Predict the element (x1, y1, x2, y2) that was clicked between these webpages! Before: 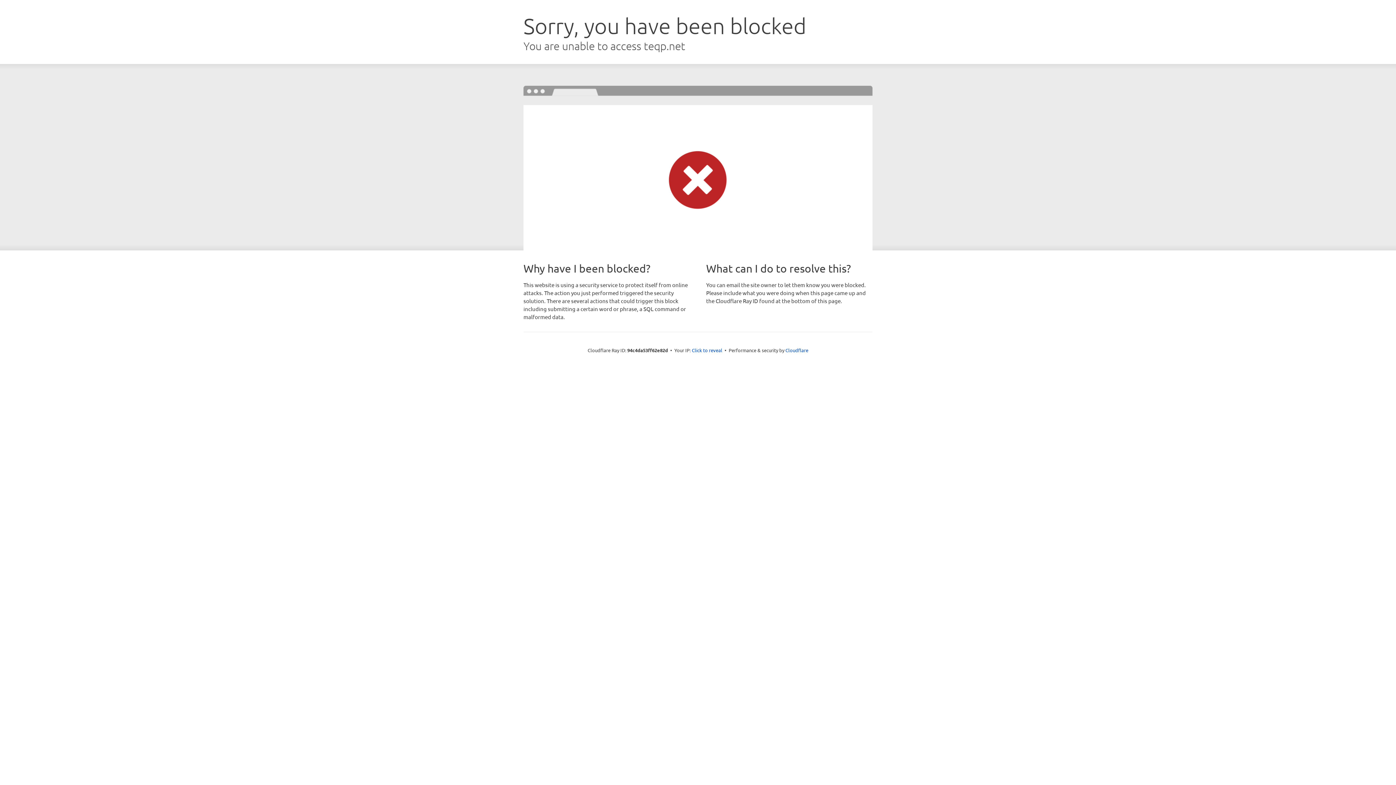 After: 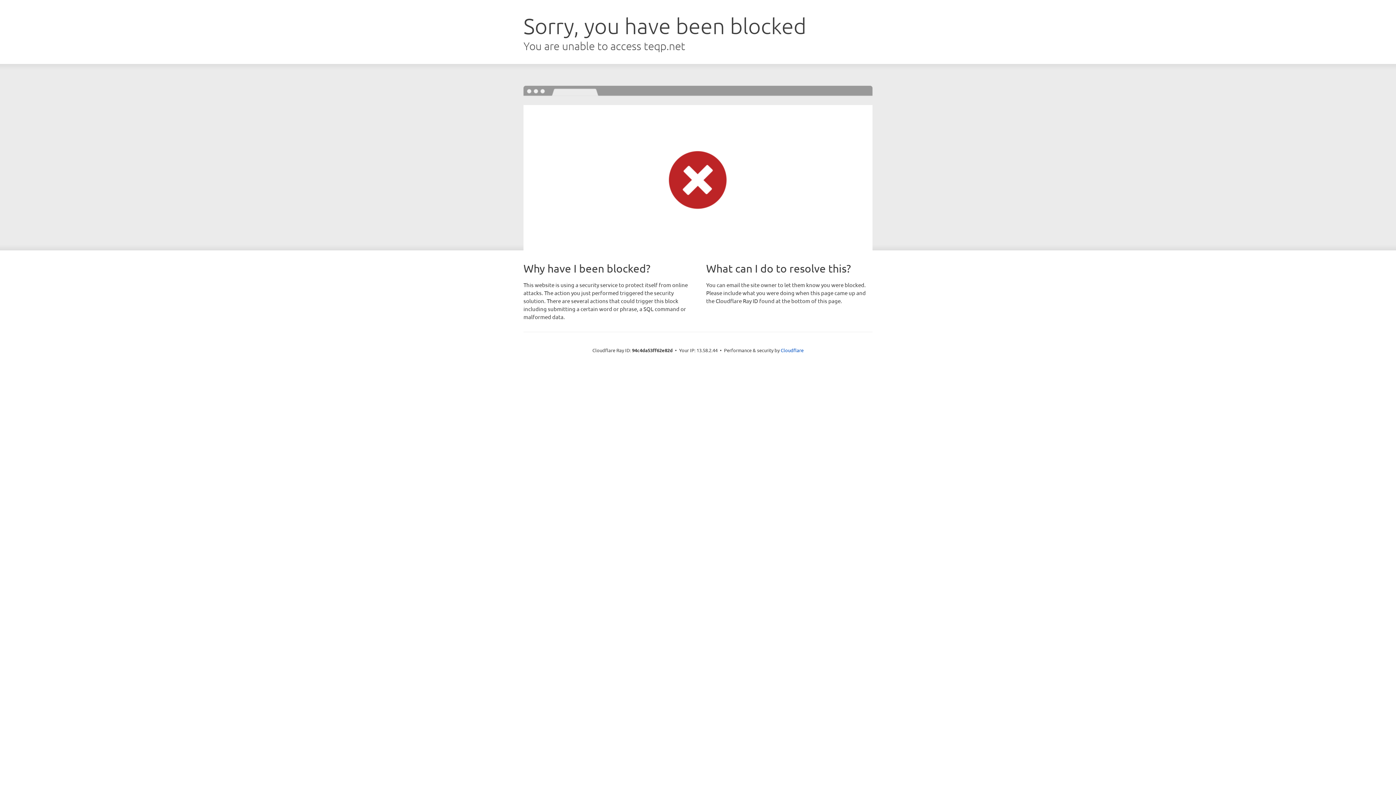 Action: label: Click to reveal bbox: (692, 346, 722, 353)